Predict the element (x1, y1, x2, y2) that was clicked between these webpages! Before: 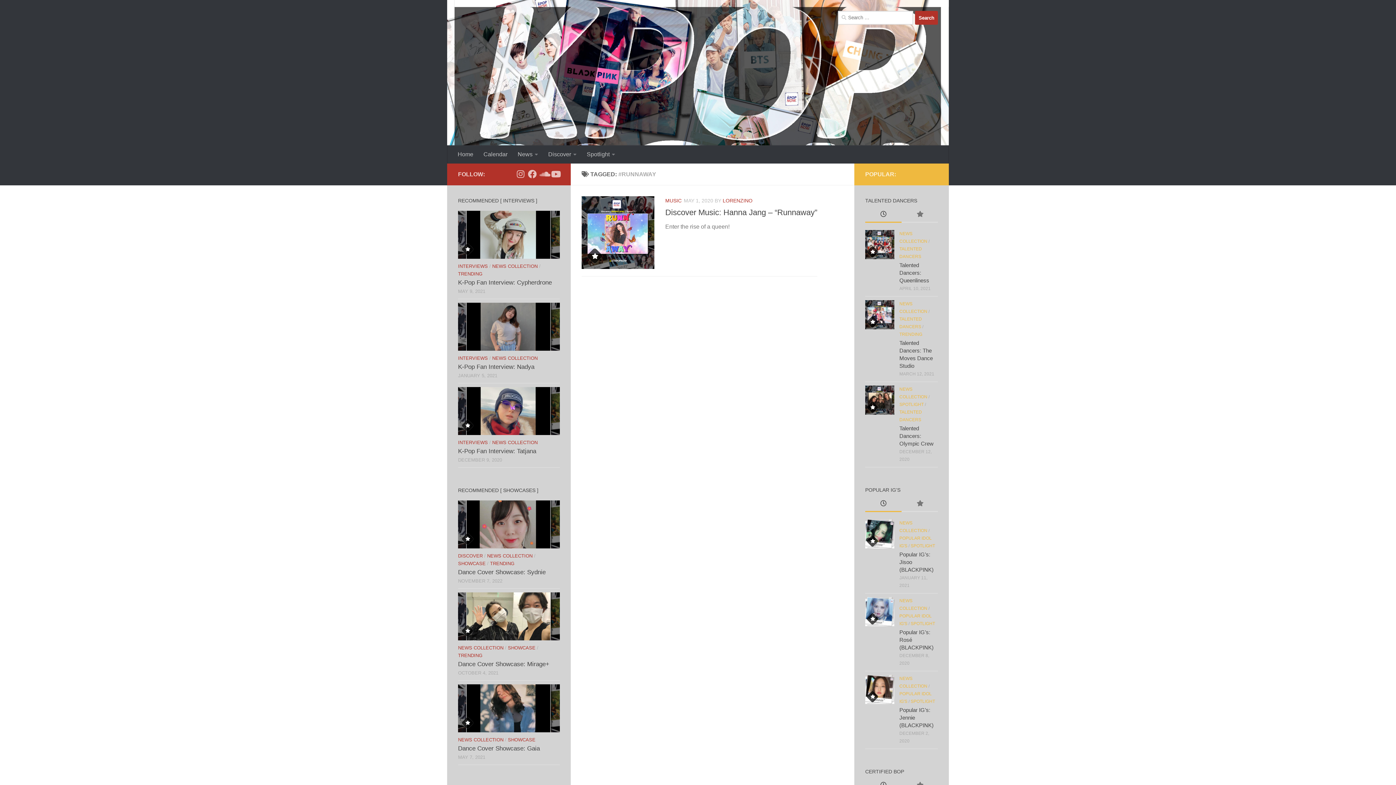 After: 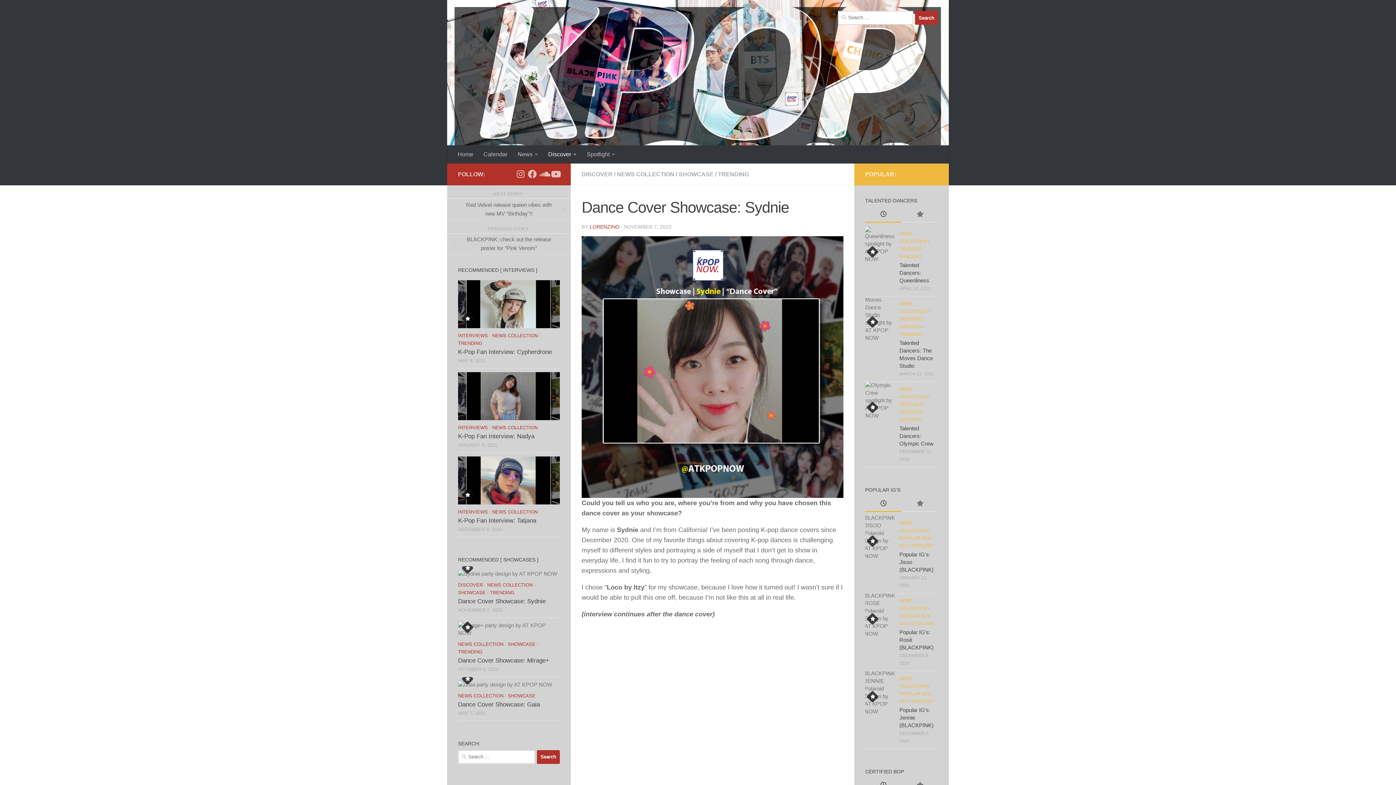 Action: label: Dance Cover Showcase: Sydnie bbox: (458, 568, 545, 575)